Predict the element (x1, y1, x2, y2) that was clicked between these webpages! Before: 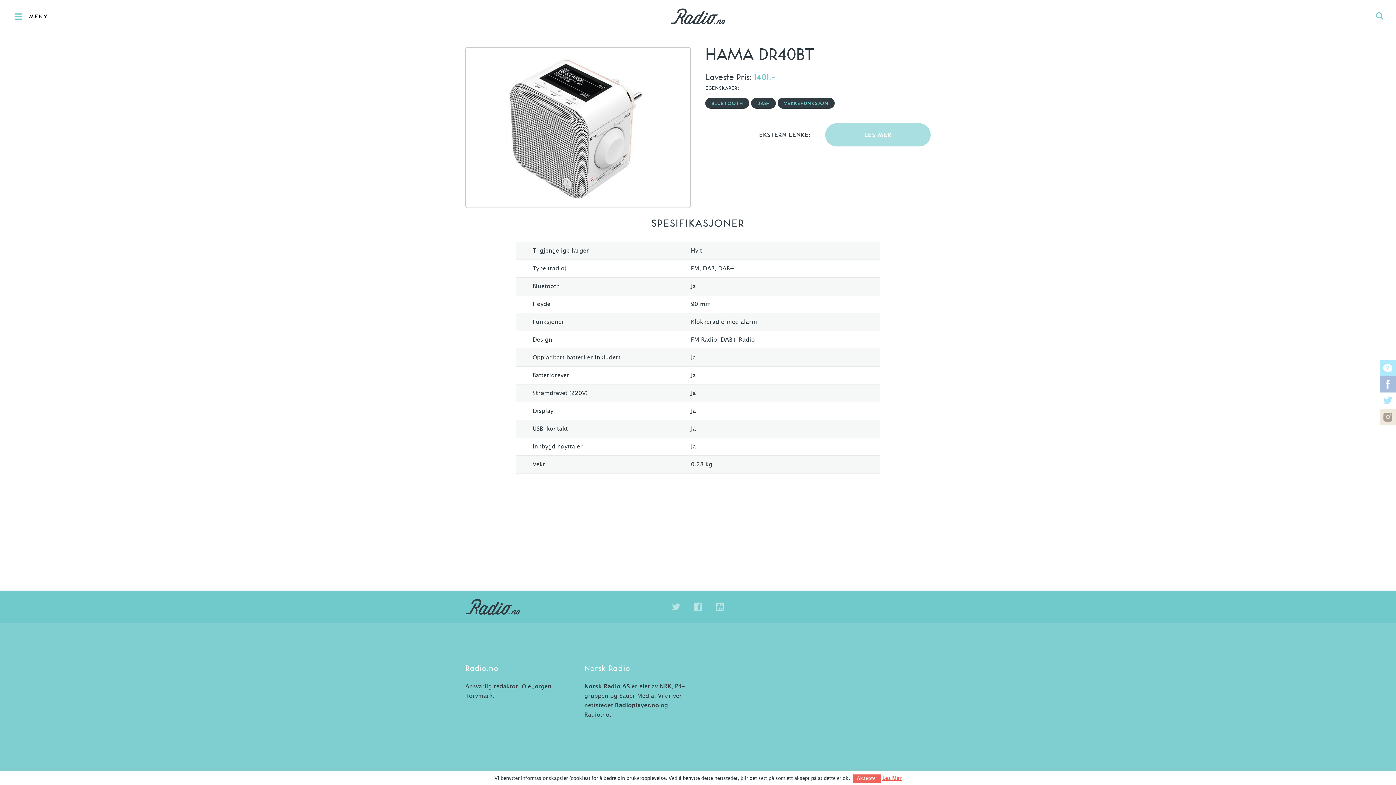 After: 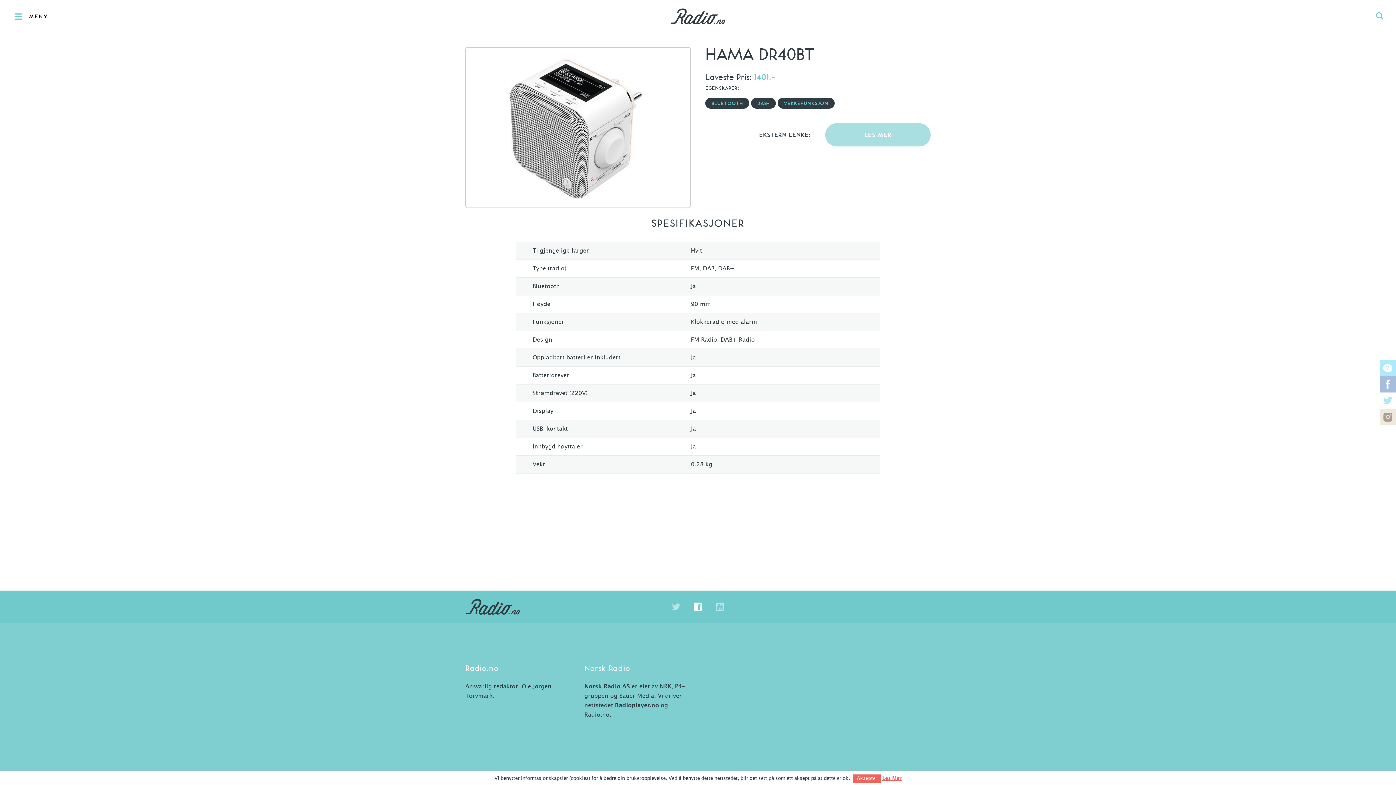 Action: bbox: (692, 601, 703, 612)